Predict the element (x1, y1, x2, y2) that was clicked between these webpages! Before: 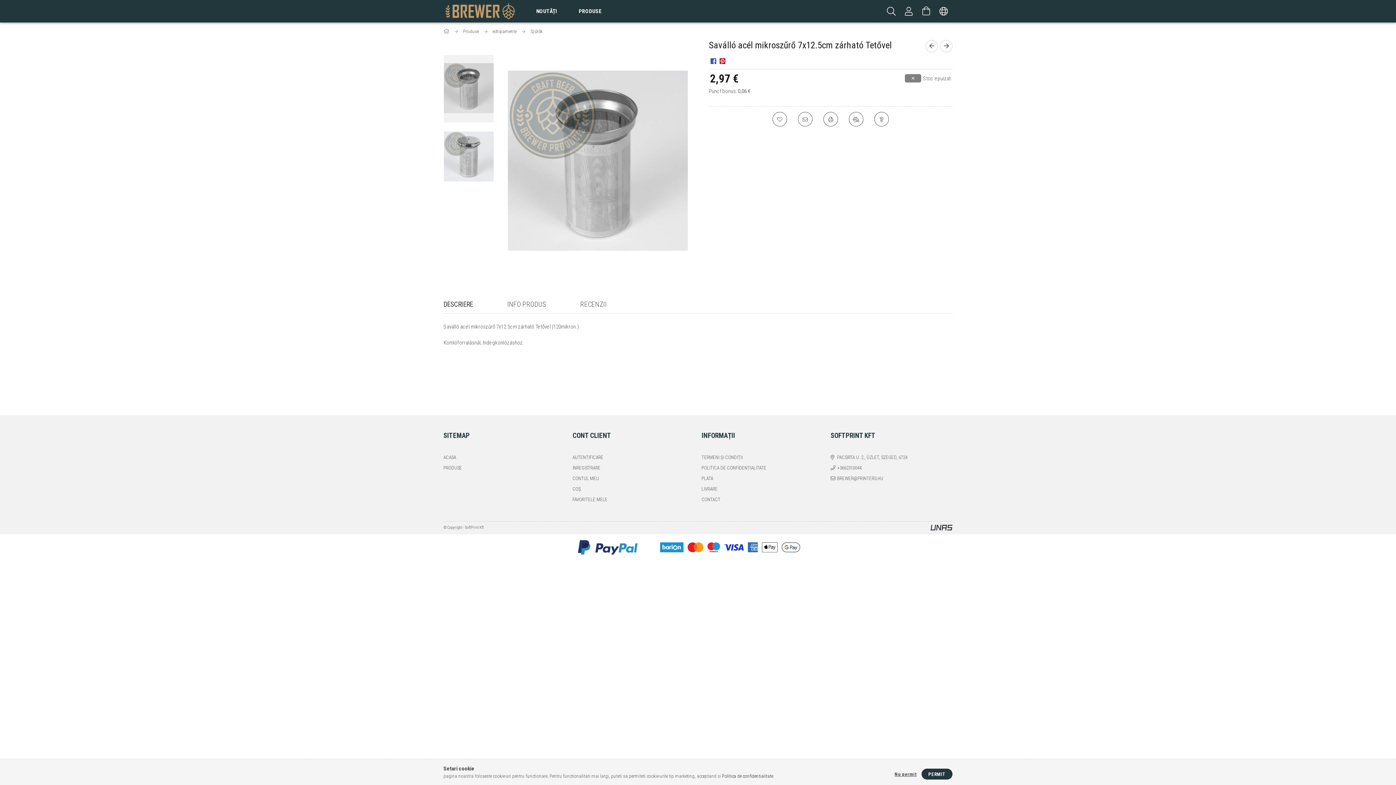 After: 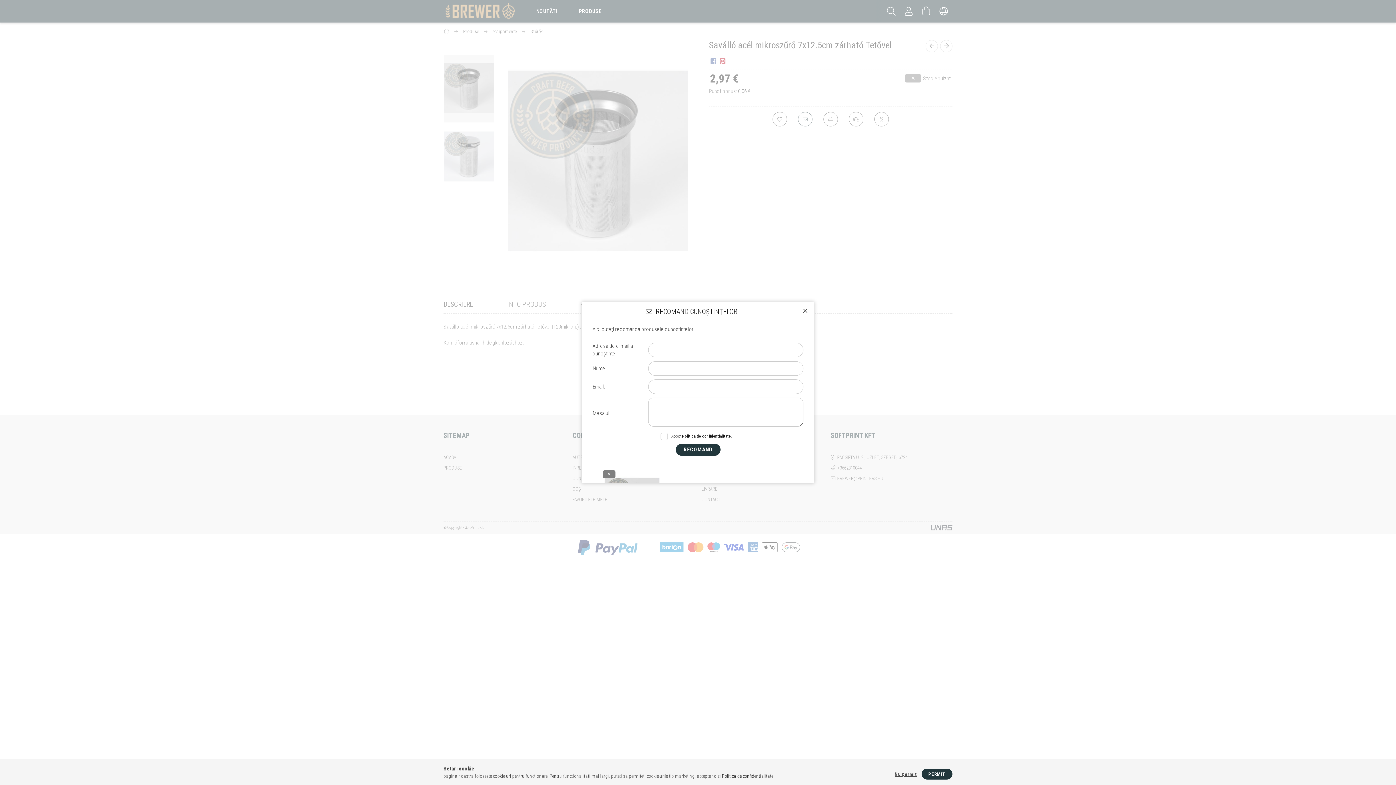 Action: bbox: (798, 112, 812, 126) label: Recomand